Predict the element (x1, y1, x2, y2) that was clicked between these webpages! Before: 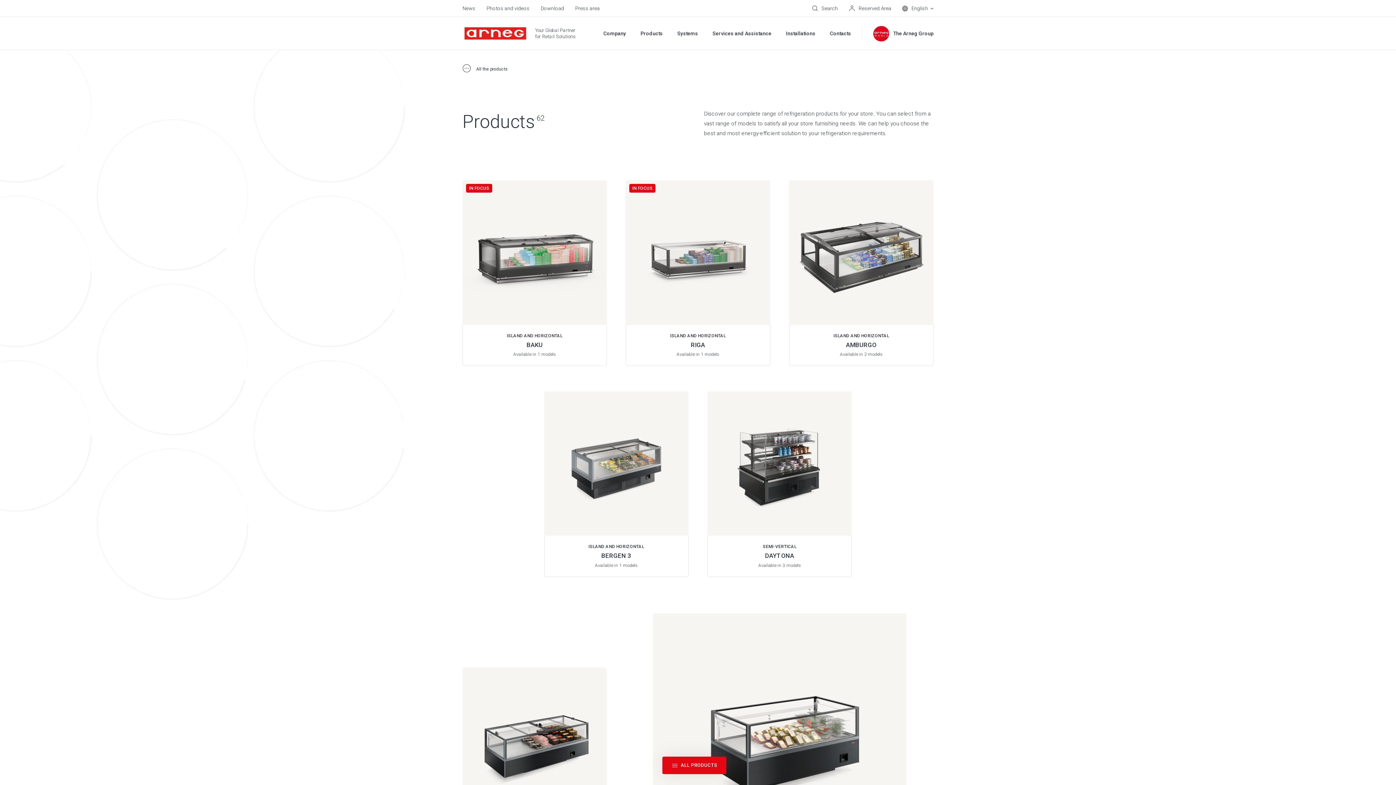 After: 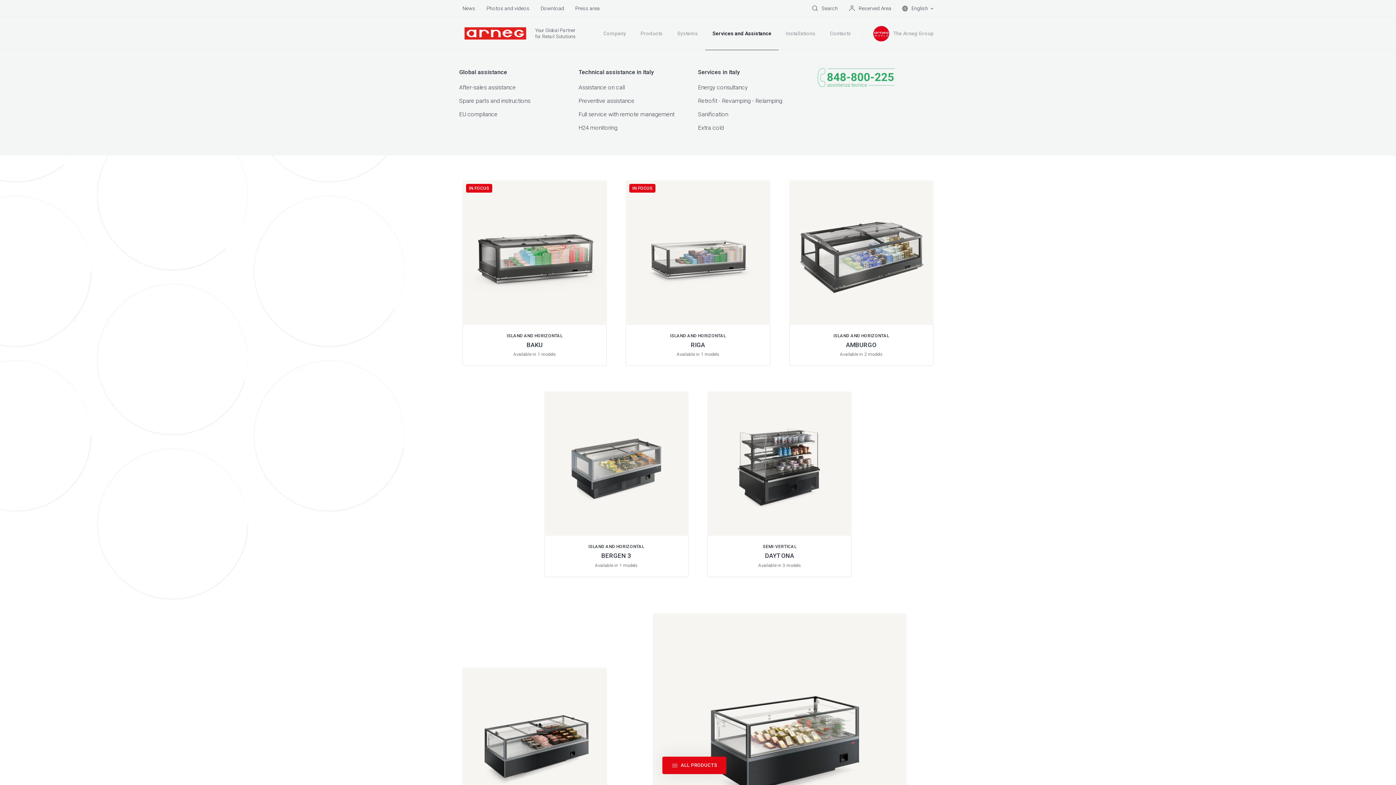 Action: bbox: (712, 30, 771, 36) label: Services and Assistance